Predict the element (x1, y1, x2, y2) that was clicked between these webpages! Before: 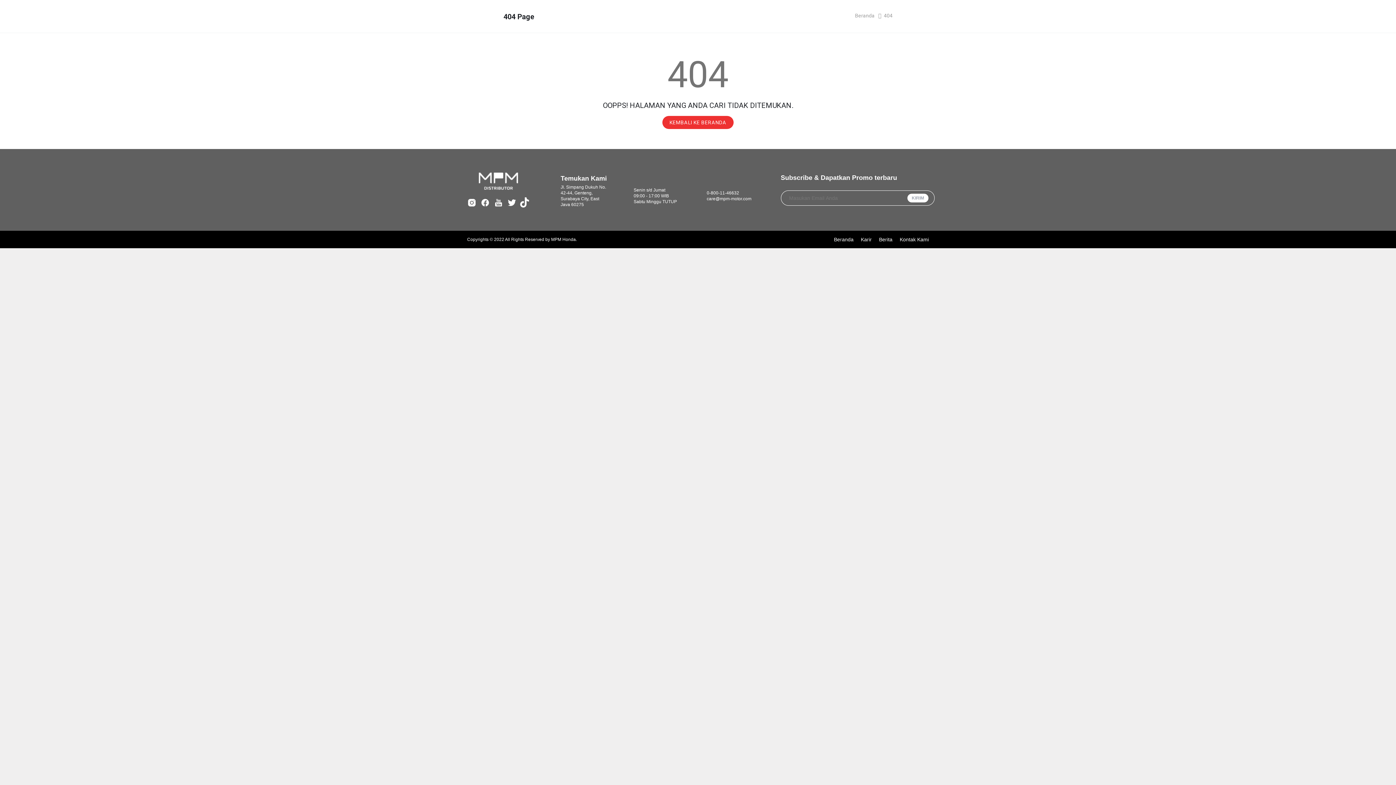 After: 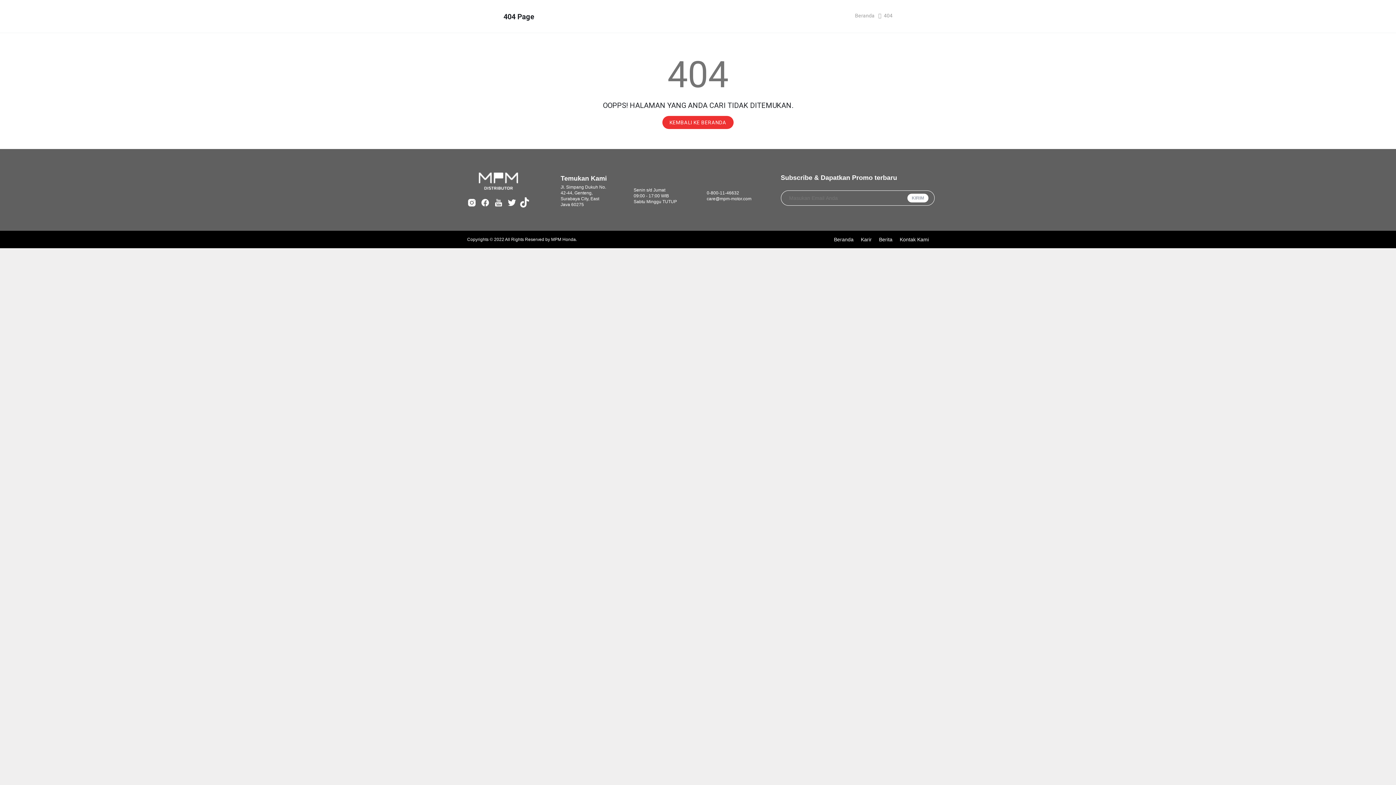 Action: label: Karir bbox: (861, 236, 872, 242)